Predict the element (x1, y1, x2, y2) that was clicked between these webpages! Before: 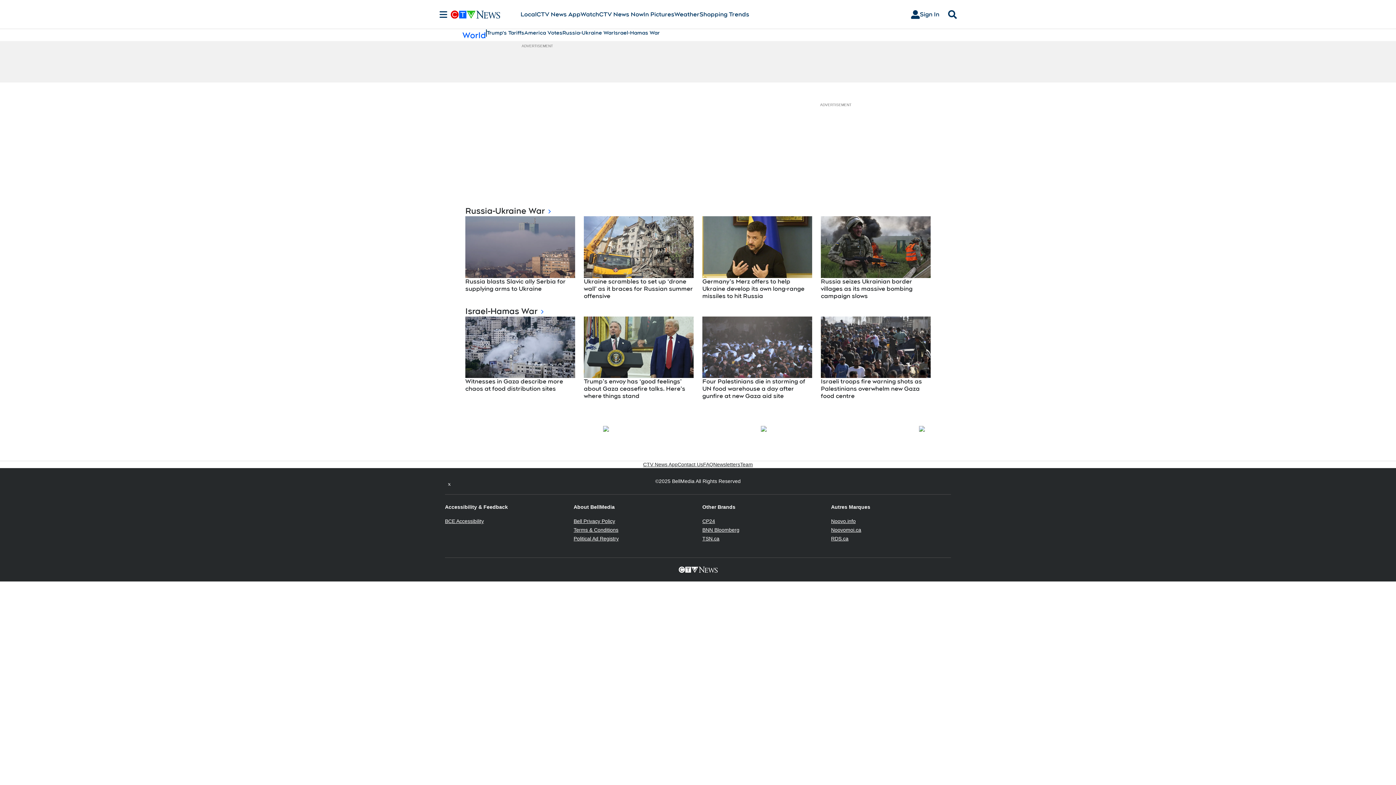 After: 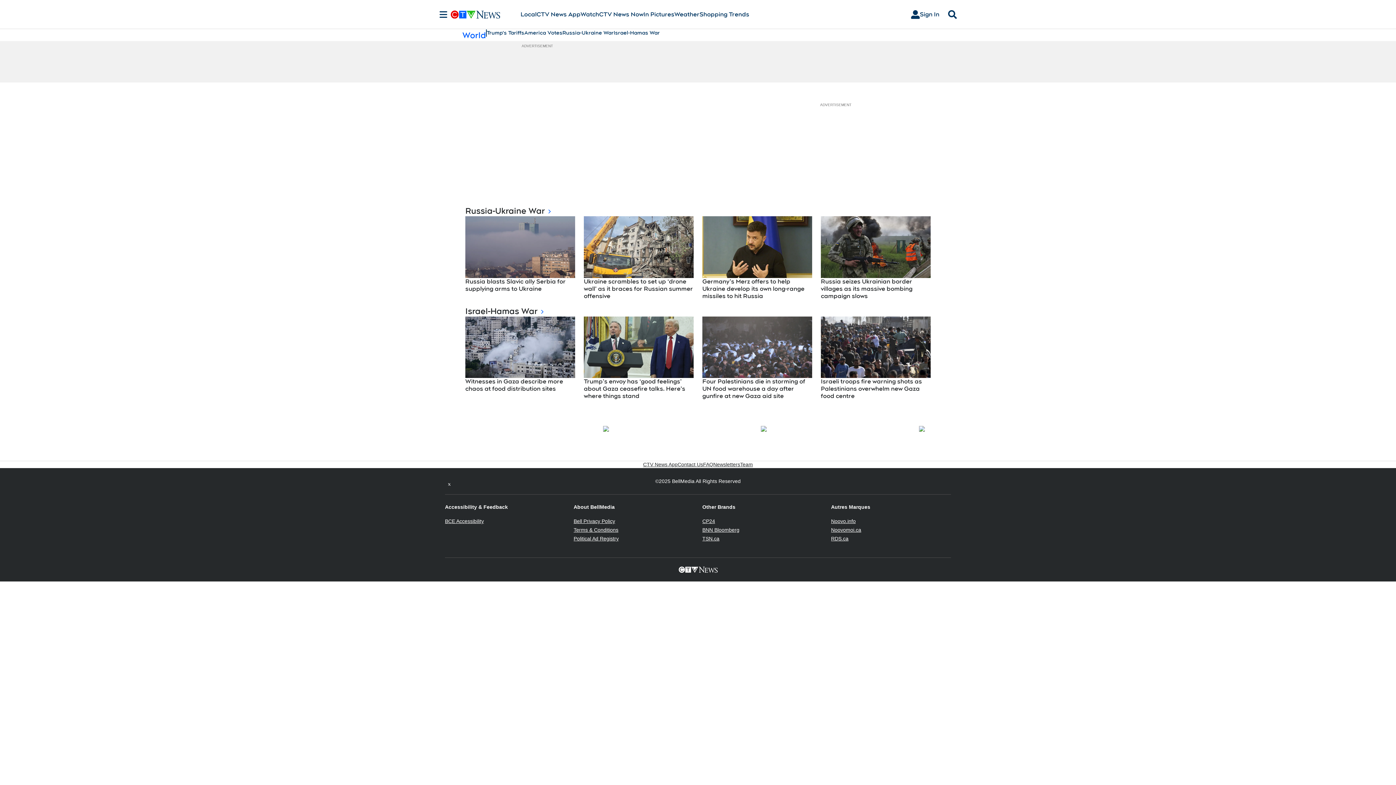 Action: bbox: (445, 477, 453, 485) label: Twitter feed